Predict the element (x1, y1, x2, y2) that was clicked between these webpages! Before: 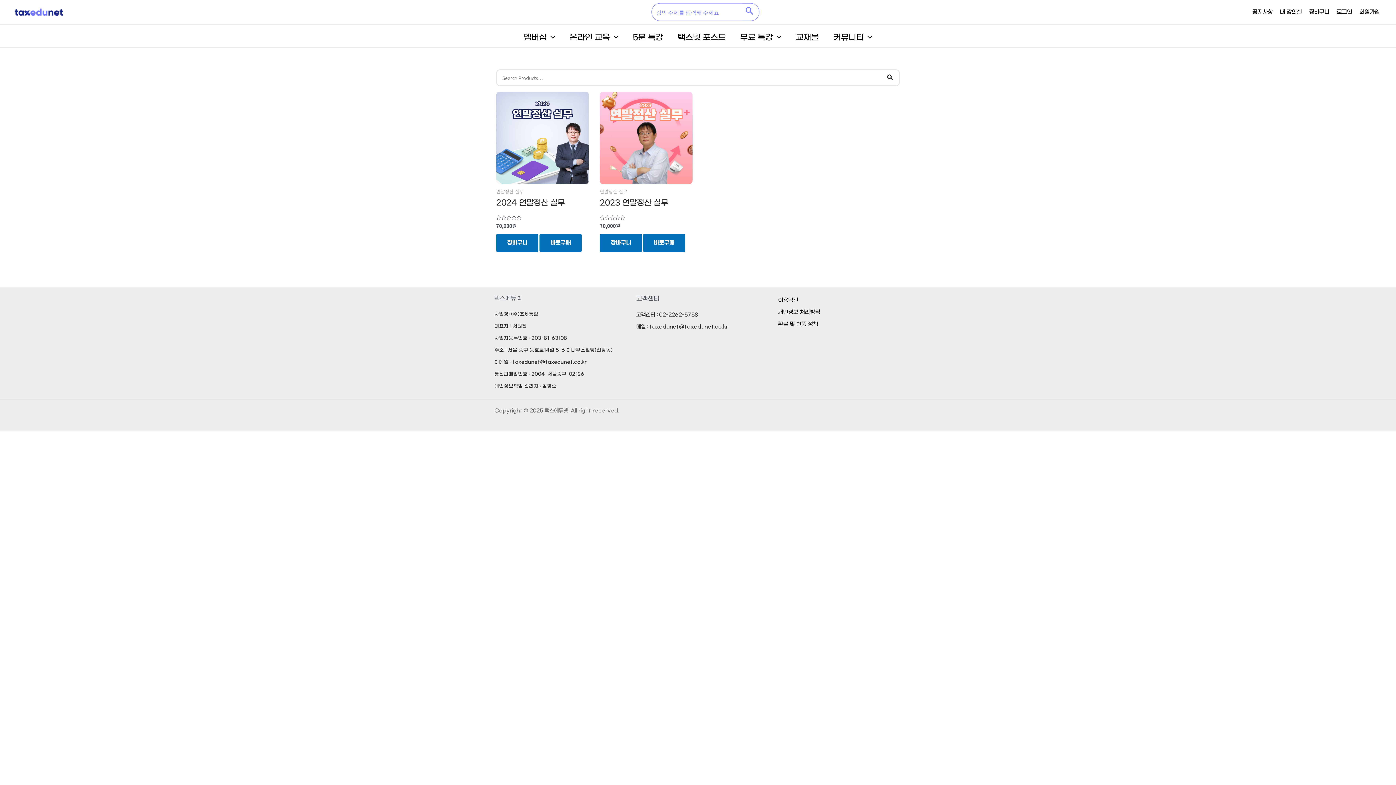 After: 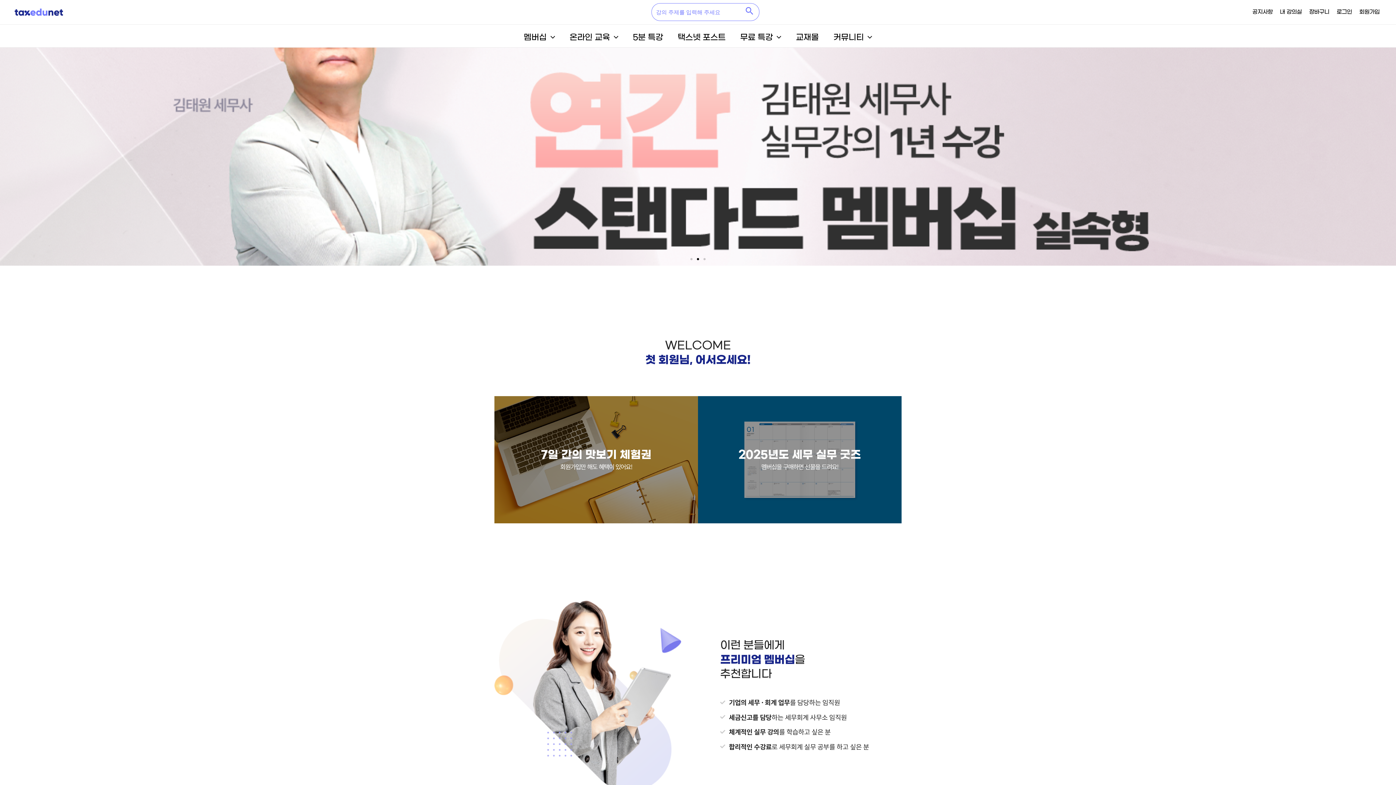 Action: bbox: (12, 8, 65, 15)